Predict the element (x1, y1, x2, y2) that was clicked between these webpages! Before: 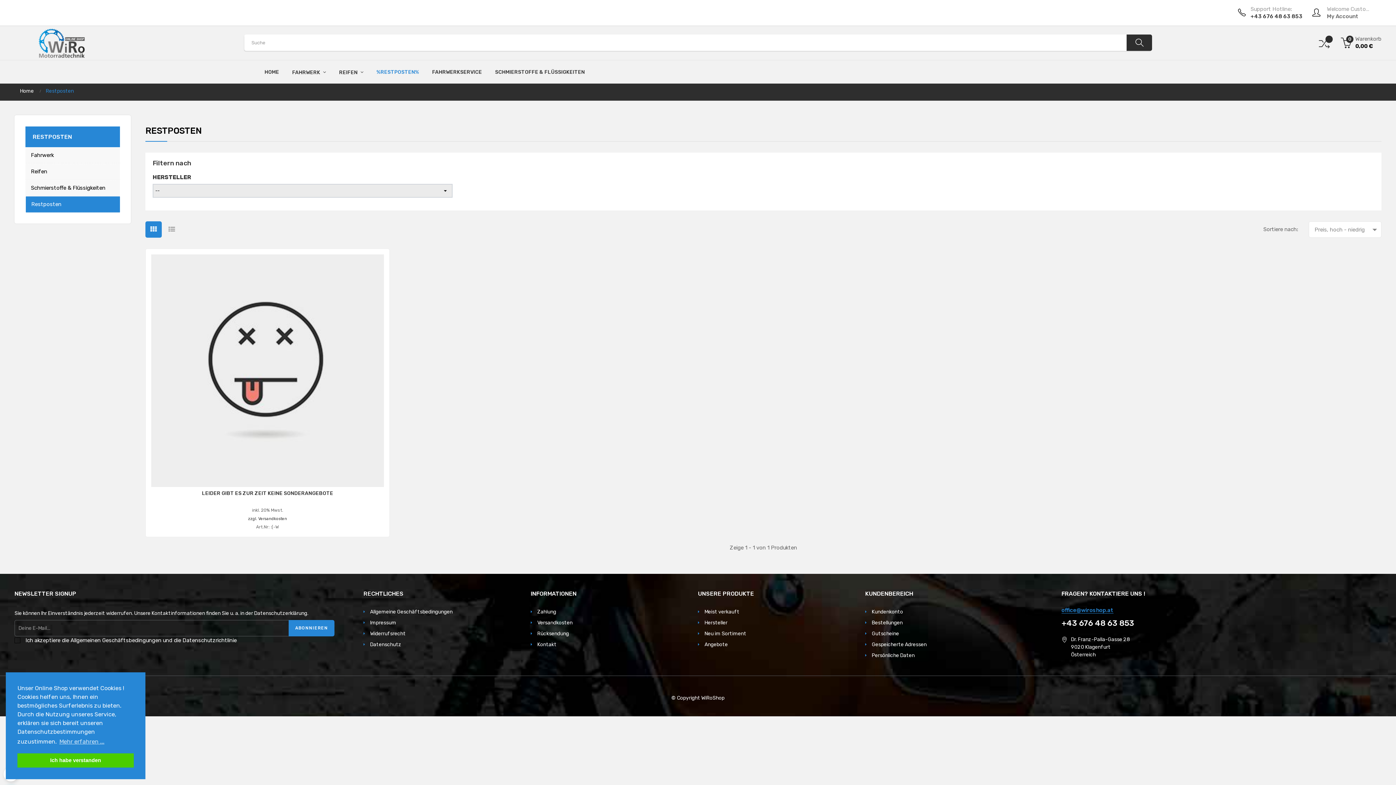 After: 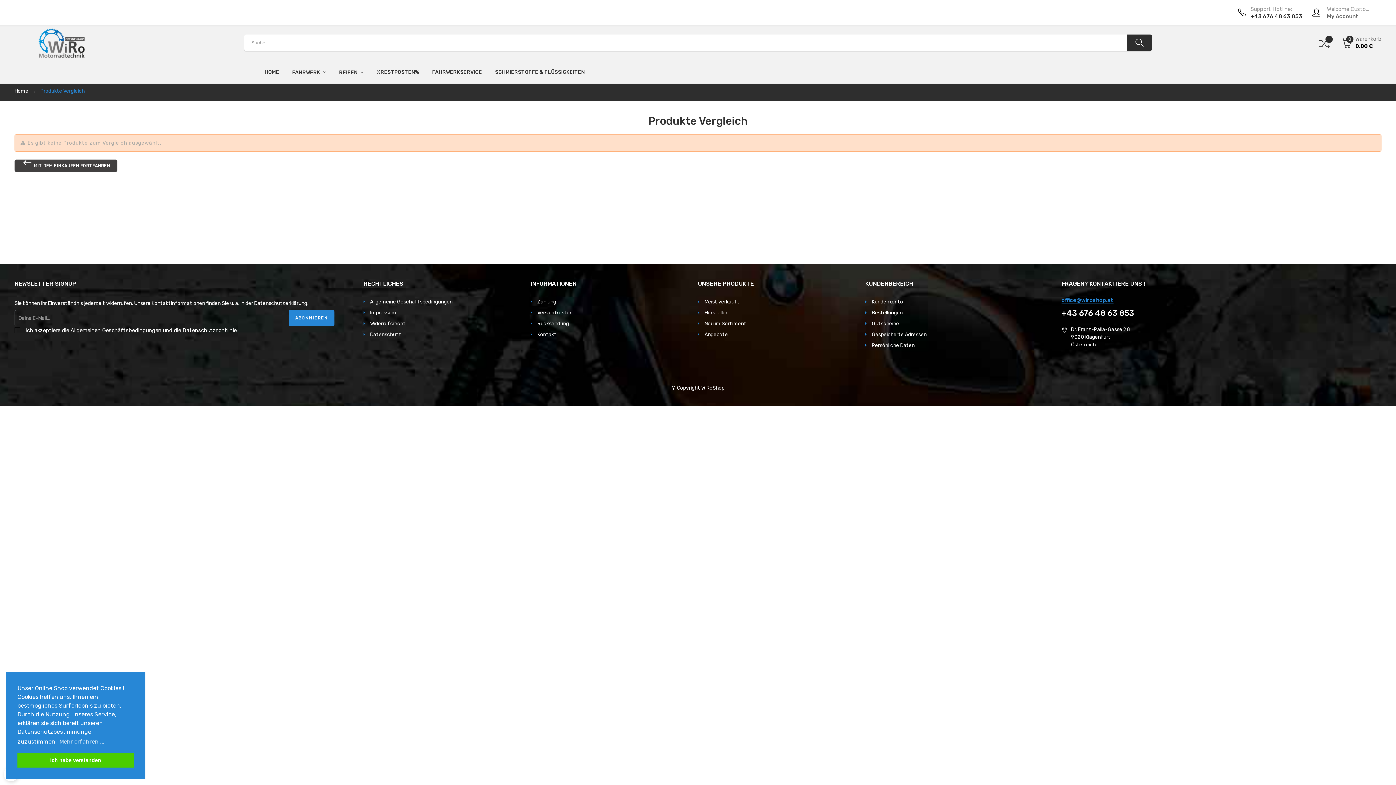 Action: bbox: (1311, 25, 1337, 60)